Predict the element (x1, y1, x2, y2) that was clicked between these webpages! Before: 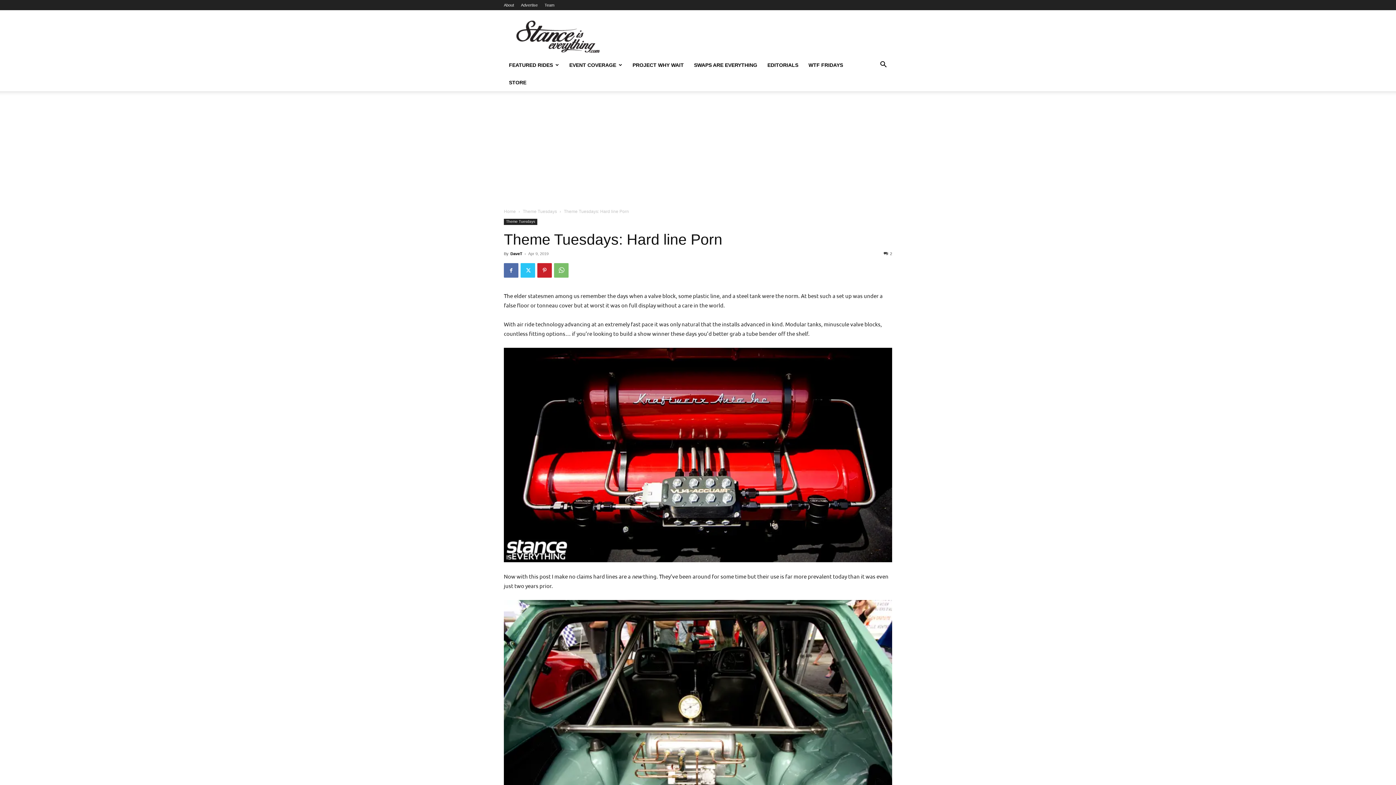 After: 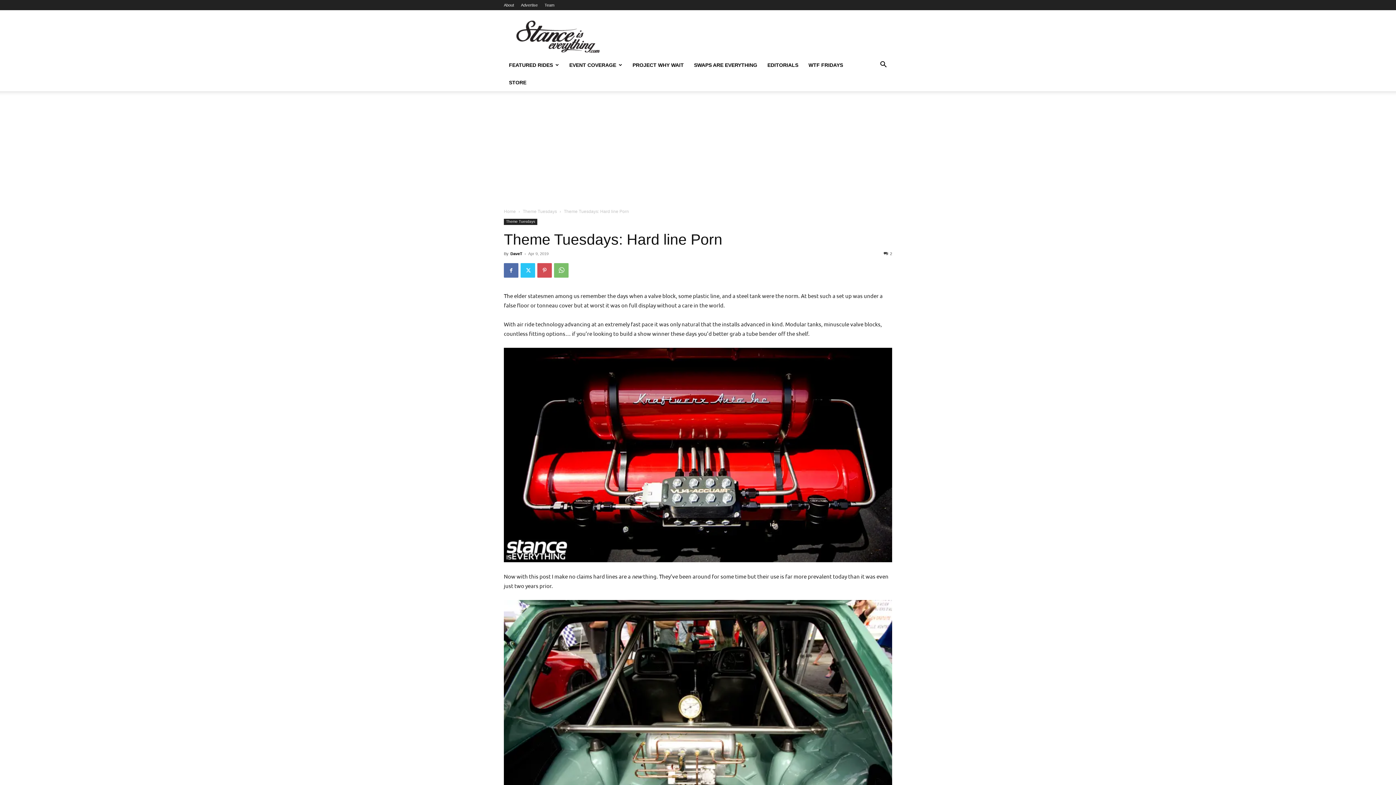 Action: bbox: (537, 263, 552, 277)